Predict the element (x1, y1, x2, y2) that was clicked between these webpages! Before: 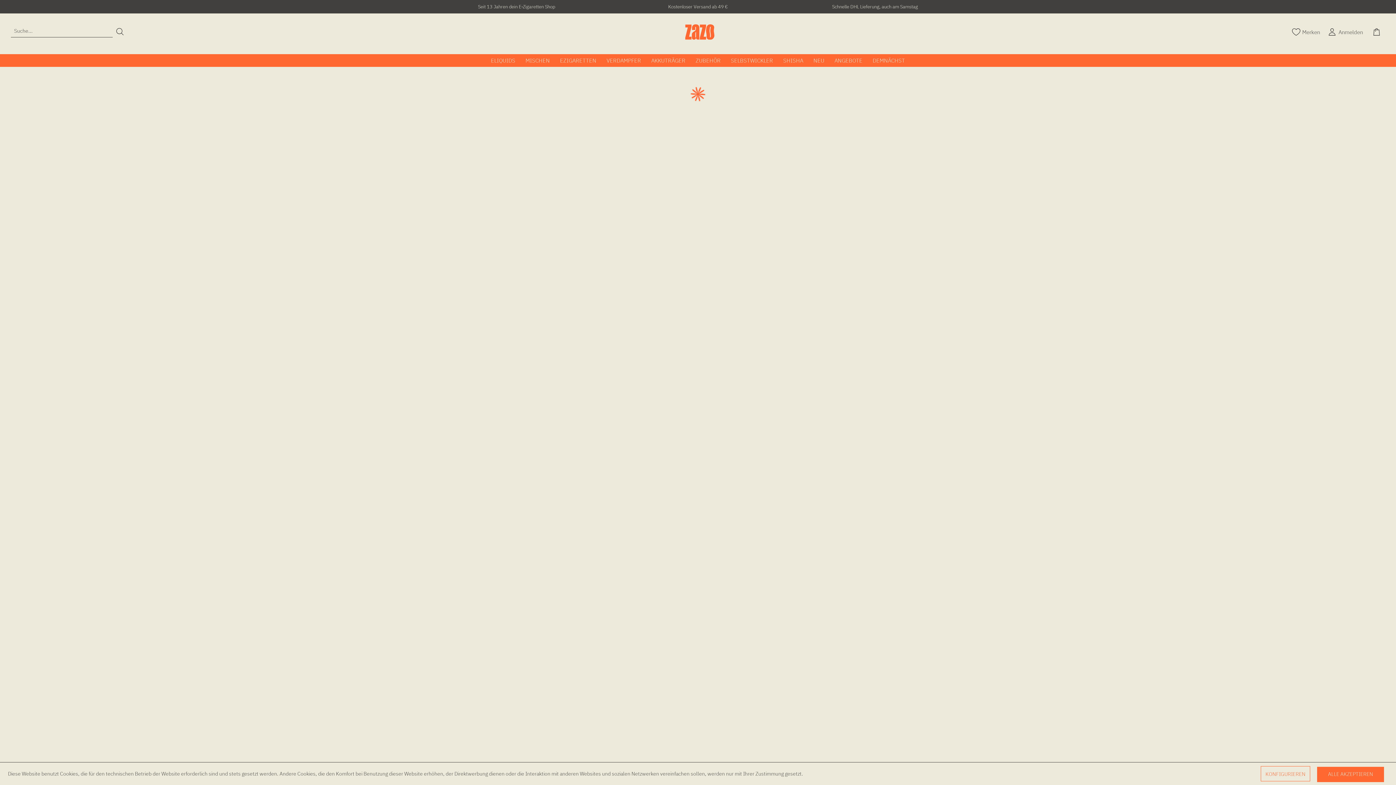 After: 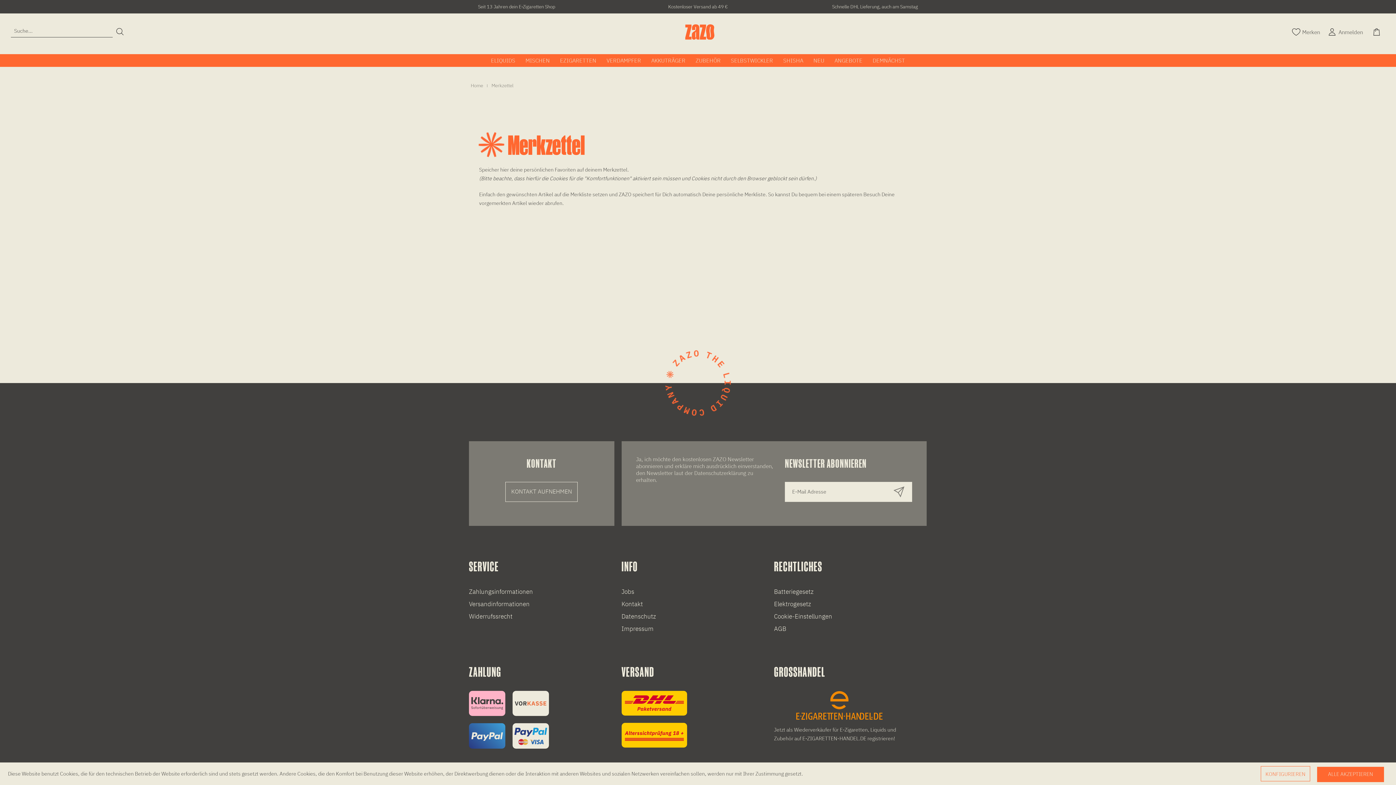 Action: bbox: (1292, 28, 1320, 34) label: Merkzettel